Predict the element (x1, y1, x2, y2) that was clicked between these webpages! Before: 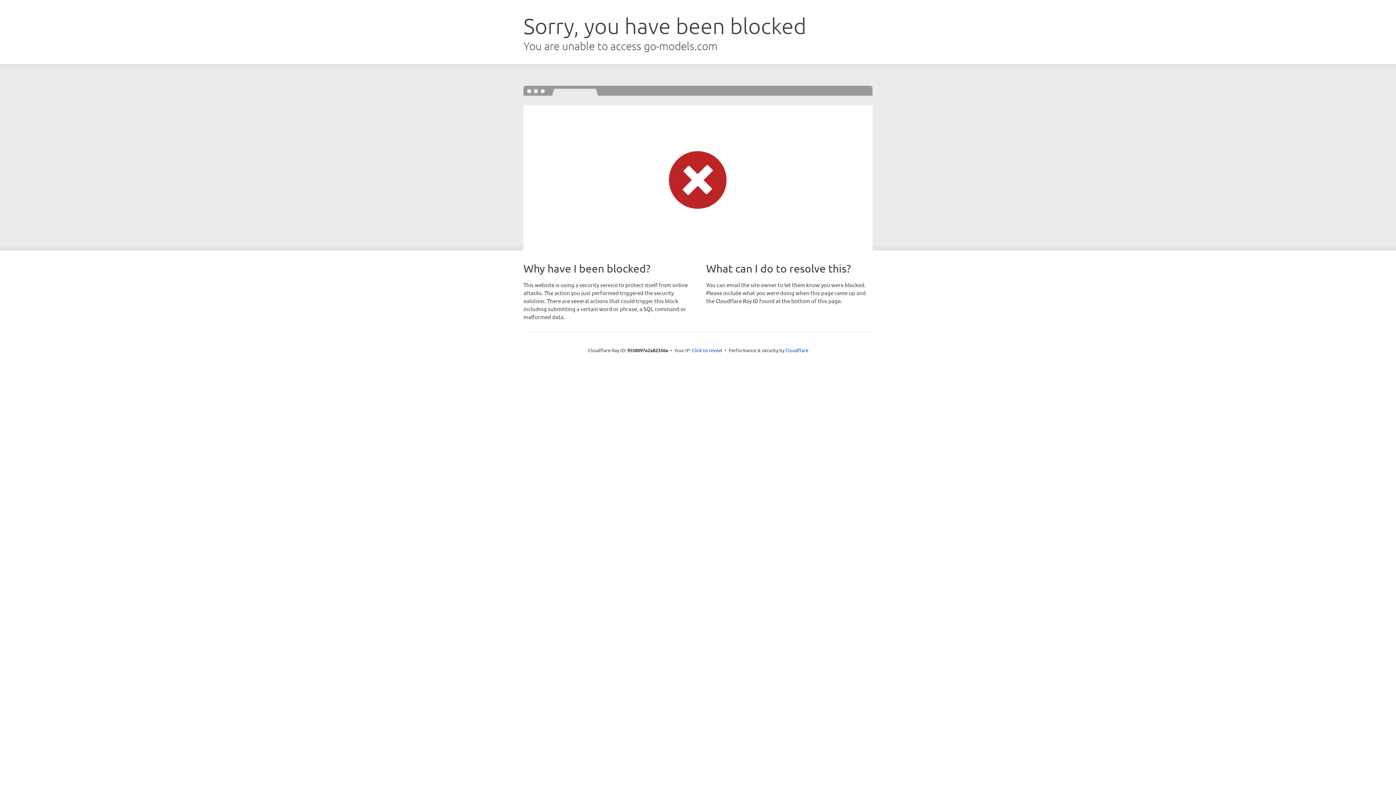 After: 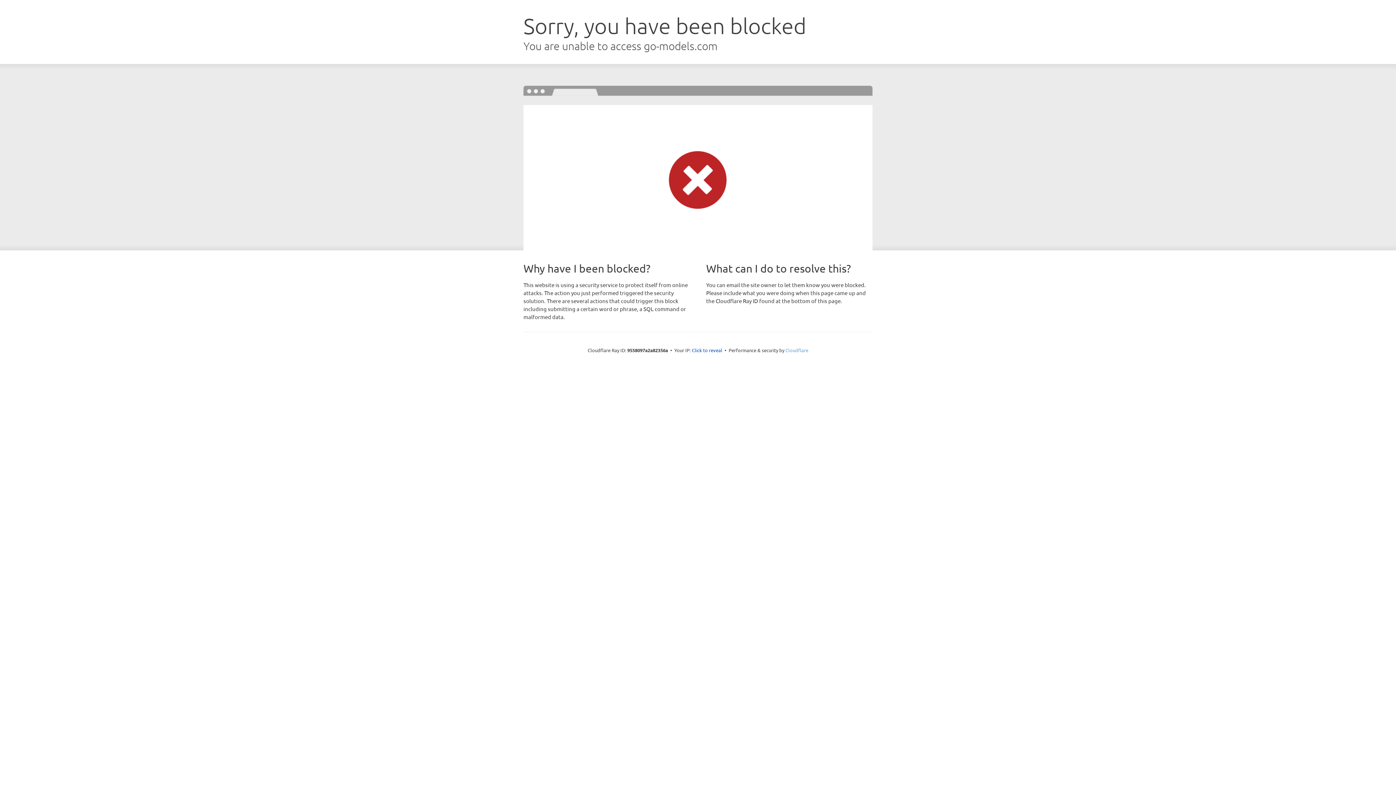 Action: bbox: (785, 347, 808, 353) label: Cloudflare